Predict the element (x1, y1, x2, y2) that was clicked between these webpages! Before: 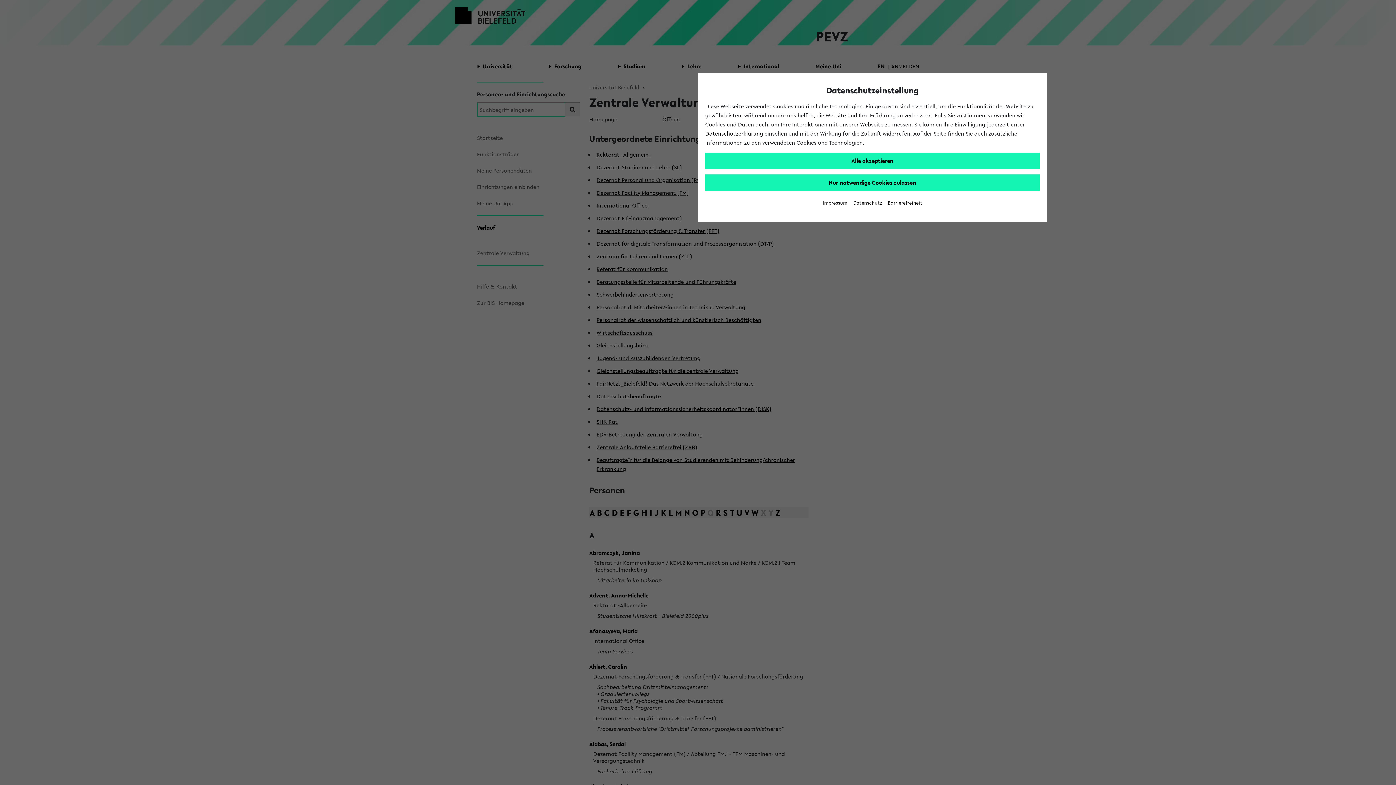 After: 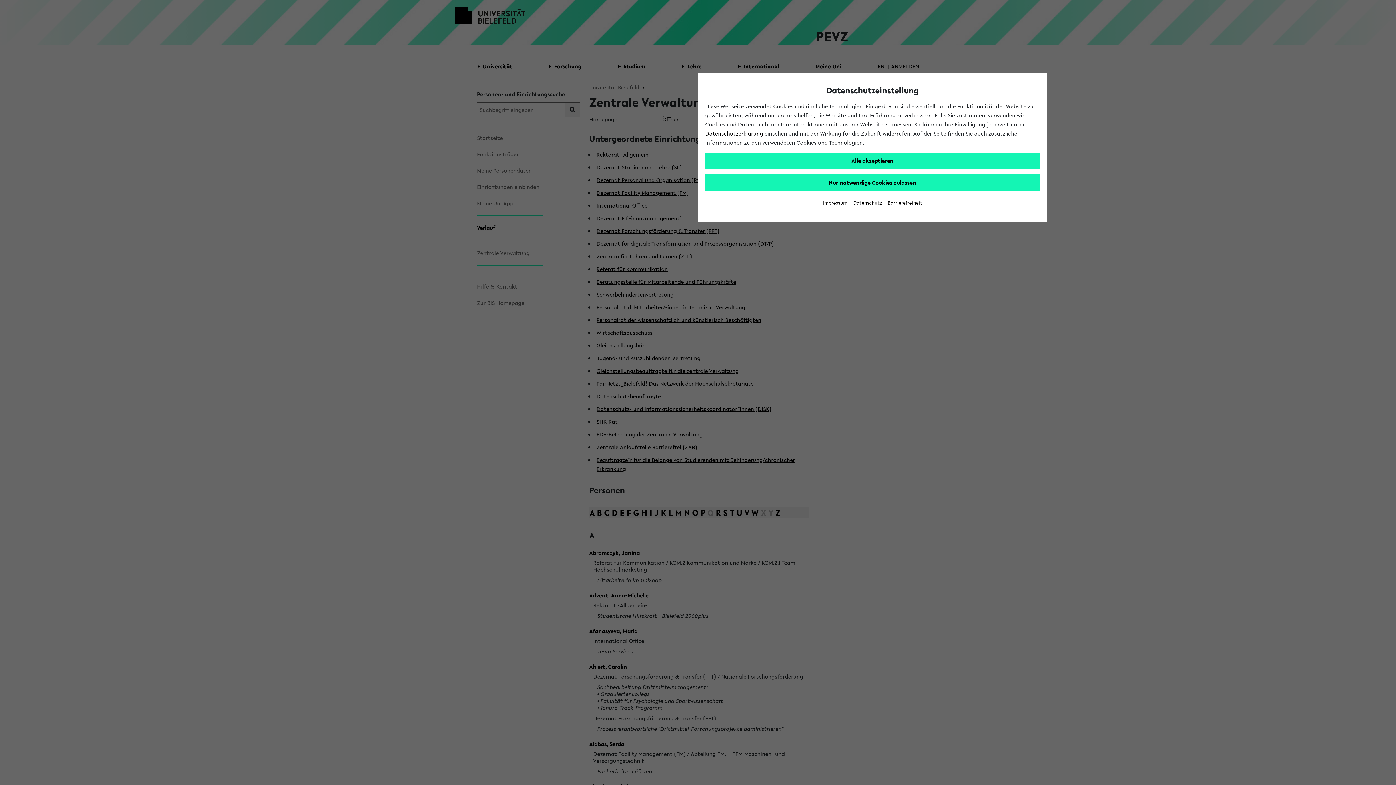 Action: bbox: (705, 129, 763, 137) label: Datenschutzerklärung